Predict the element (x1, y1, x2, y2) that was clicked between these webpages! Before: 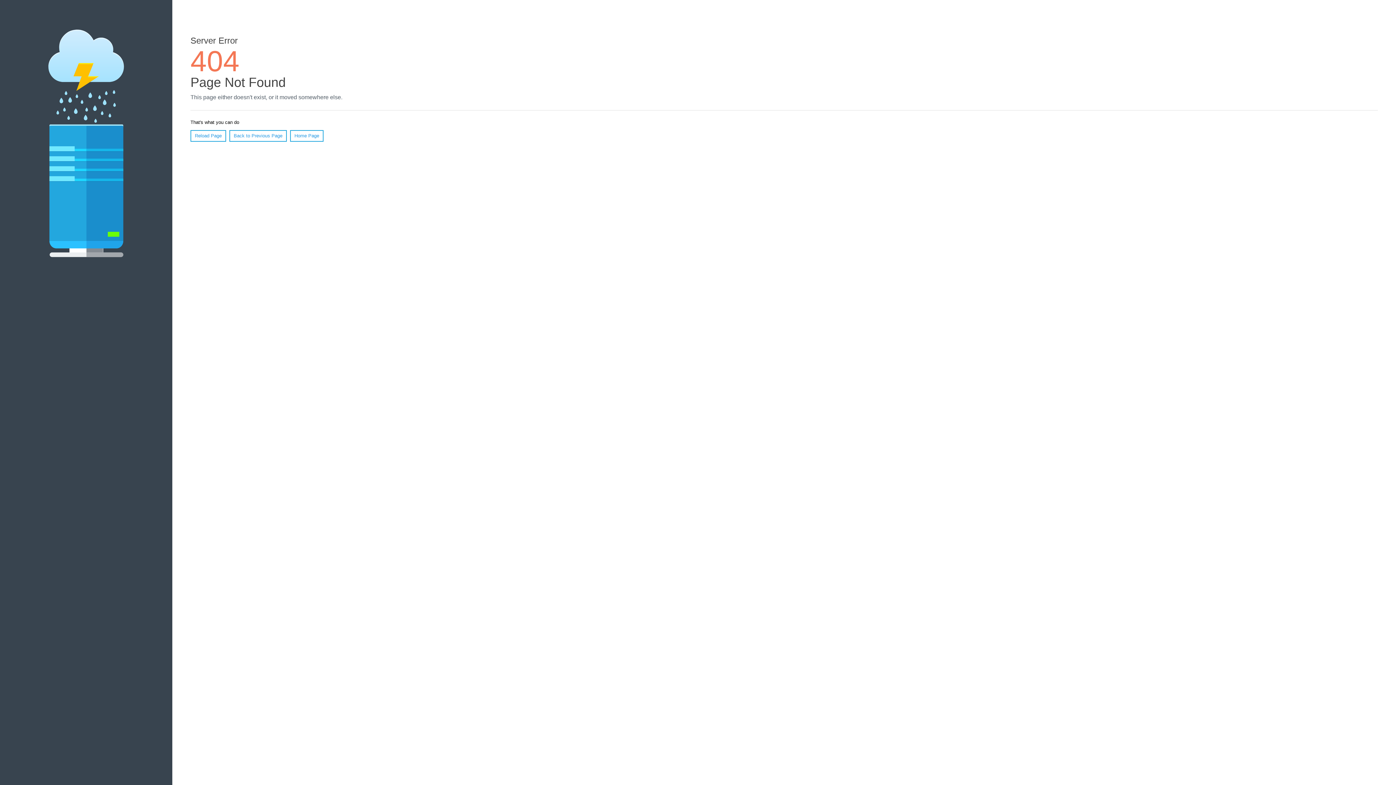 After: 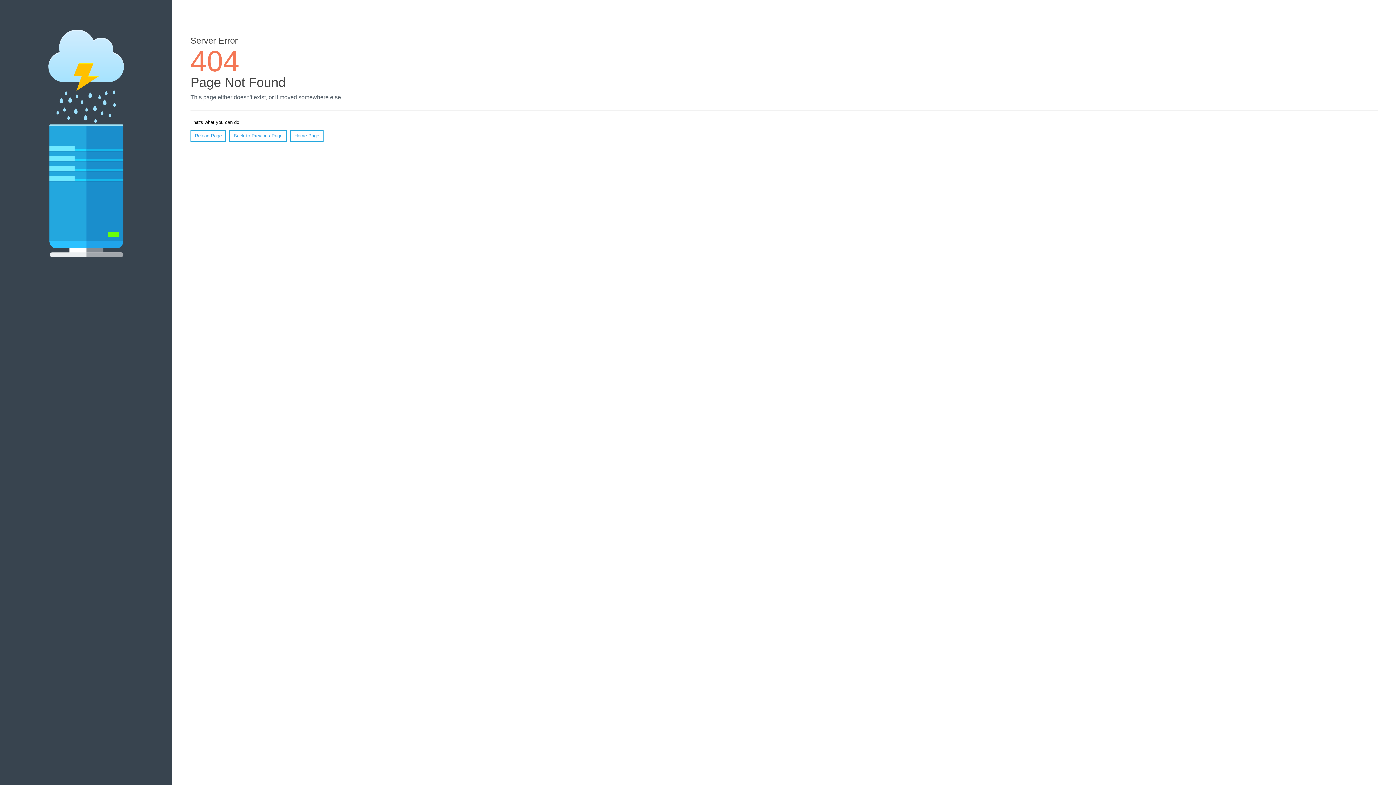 Action: bbox: (190, 130, 226, 141) label: Reload Page